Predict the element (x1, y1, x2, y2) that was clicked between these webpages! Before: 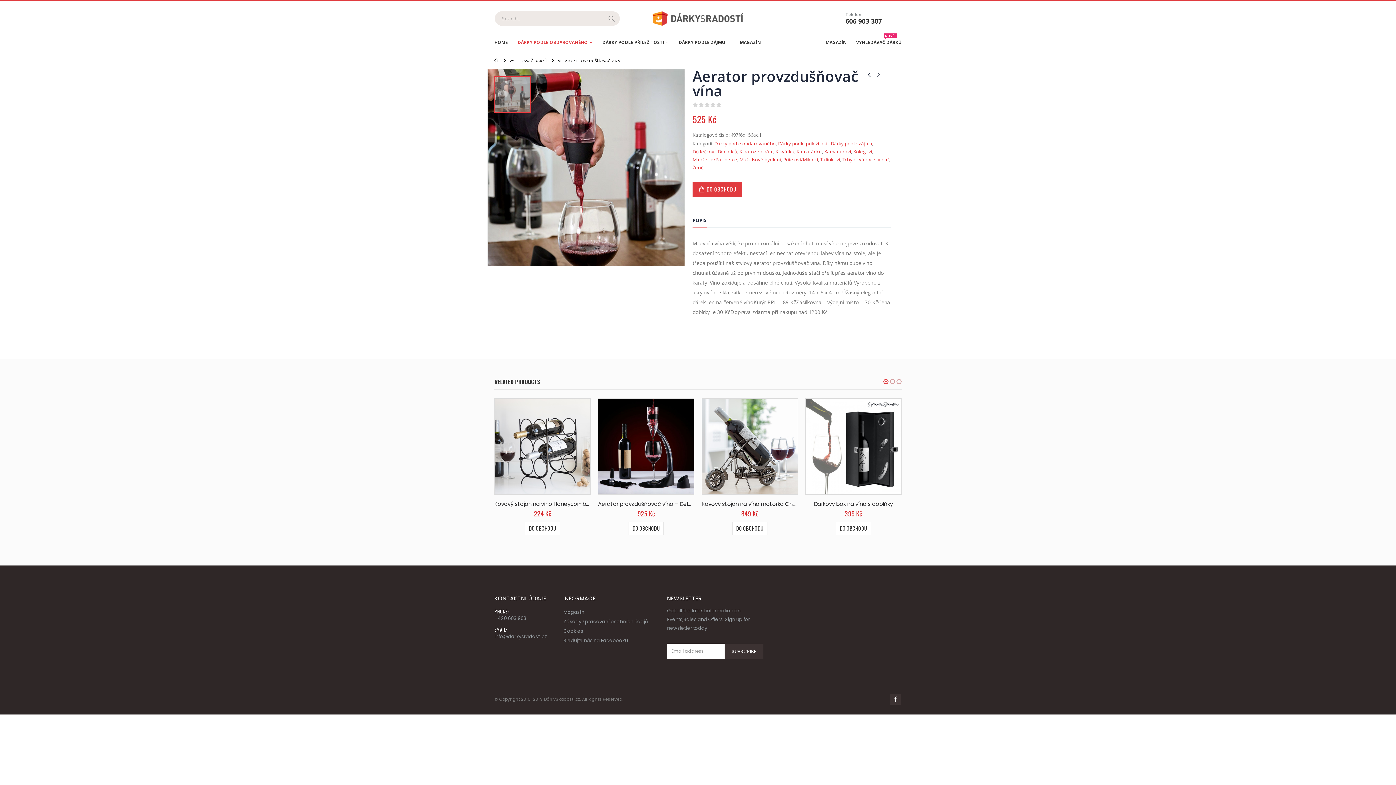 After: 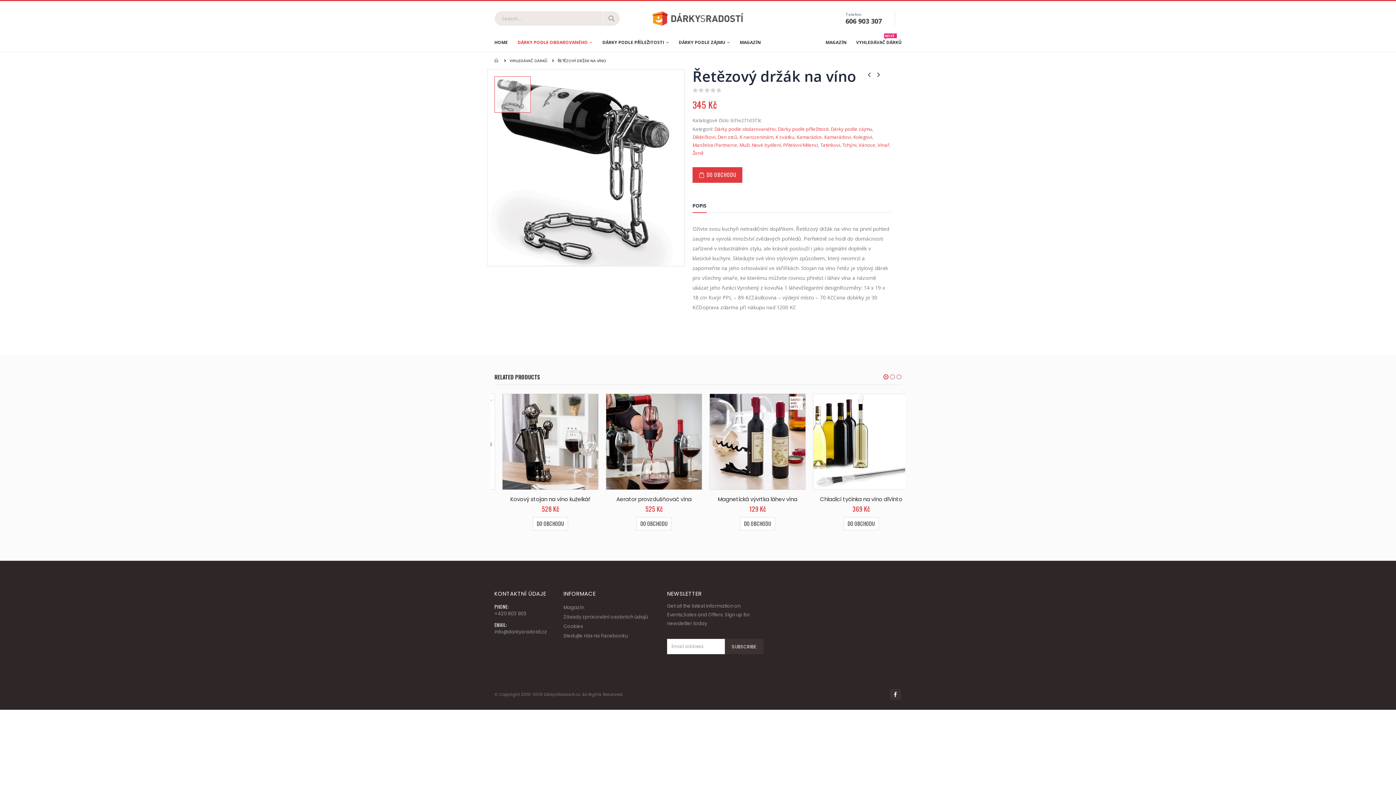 Action: bbox: (864, 69, 874, 80)